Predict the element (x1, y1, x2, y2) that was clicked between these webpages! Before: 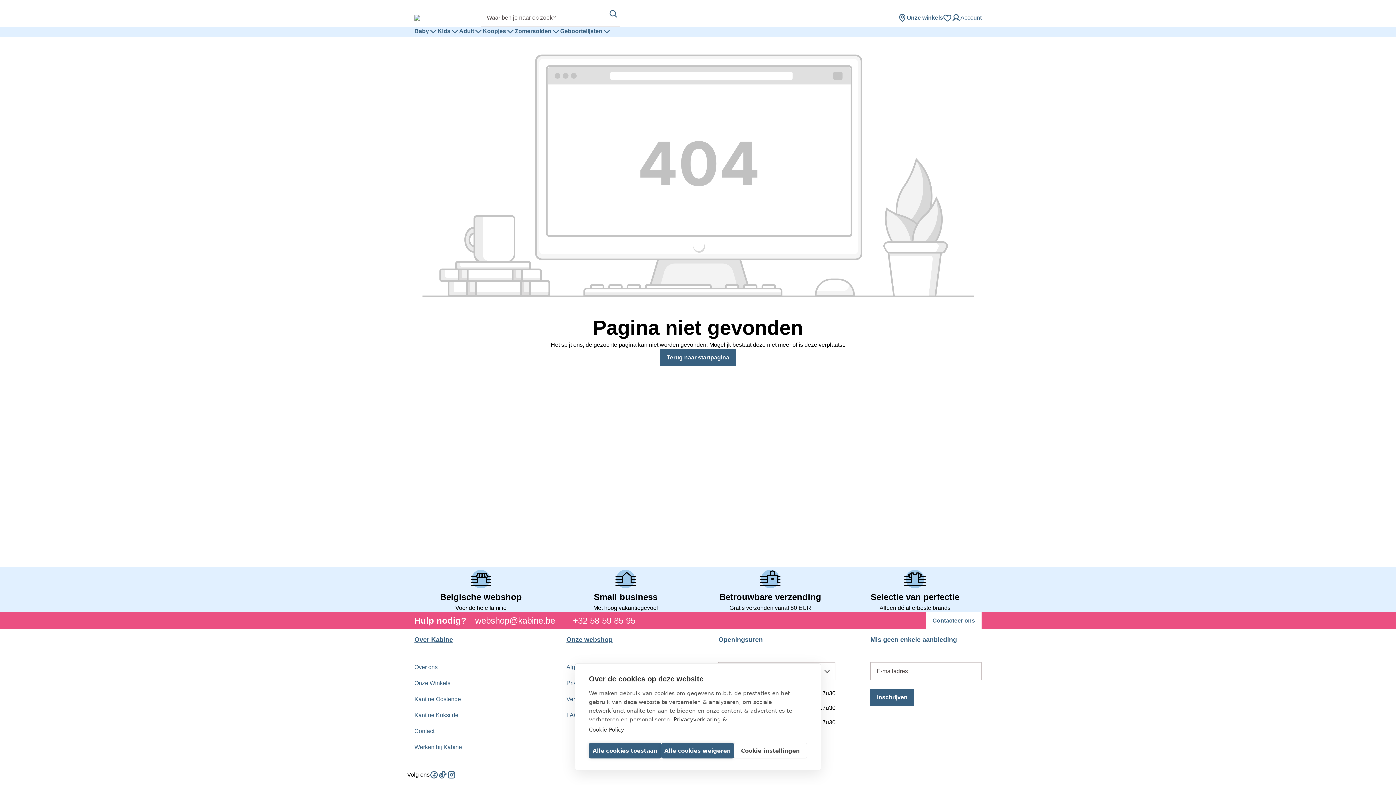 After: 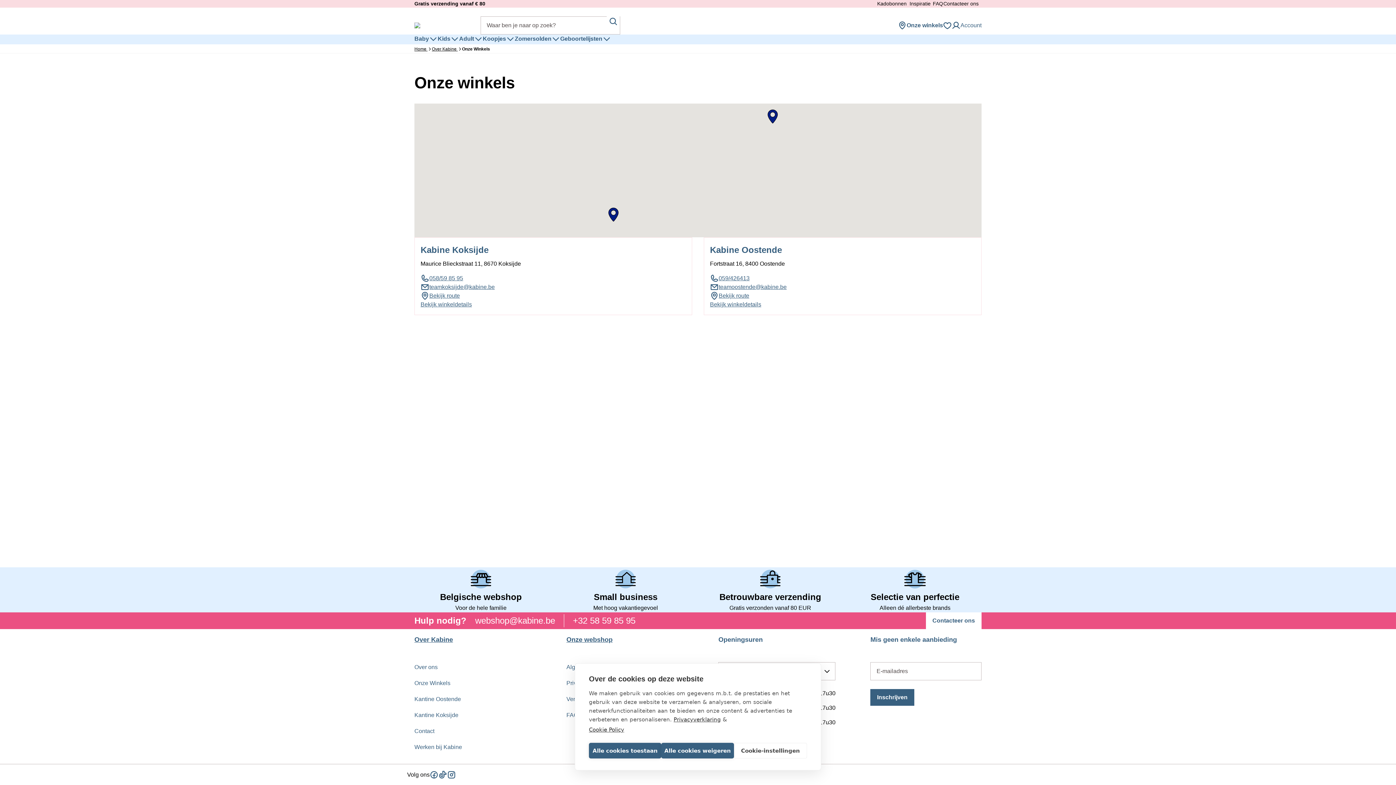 Action: bbox: (414, 679, 450, 688) label: Onze Winkels